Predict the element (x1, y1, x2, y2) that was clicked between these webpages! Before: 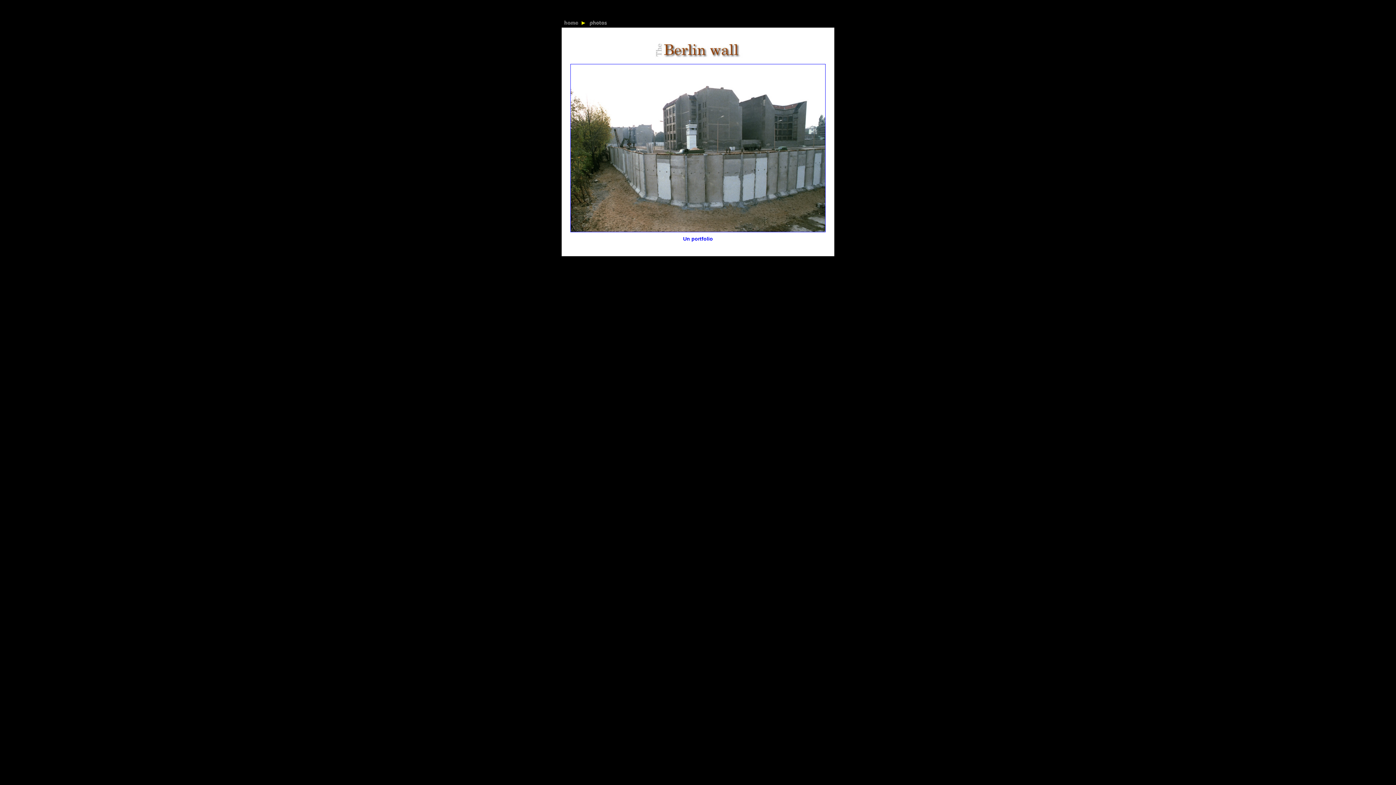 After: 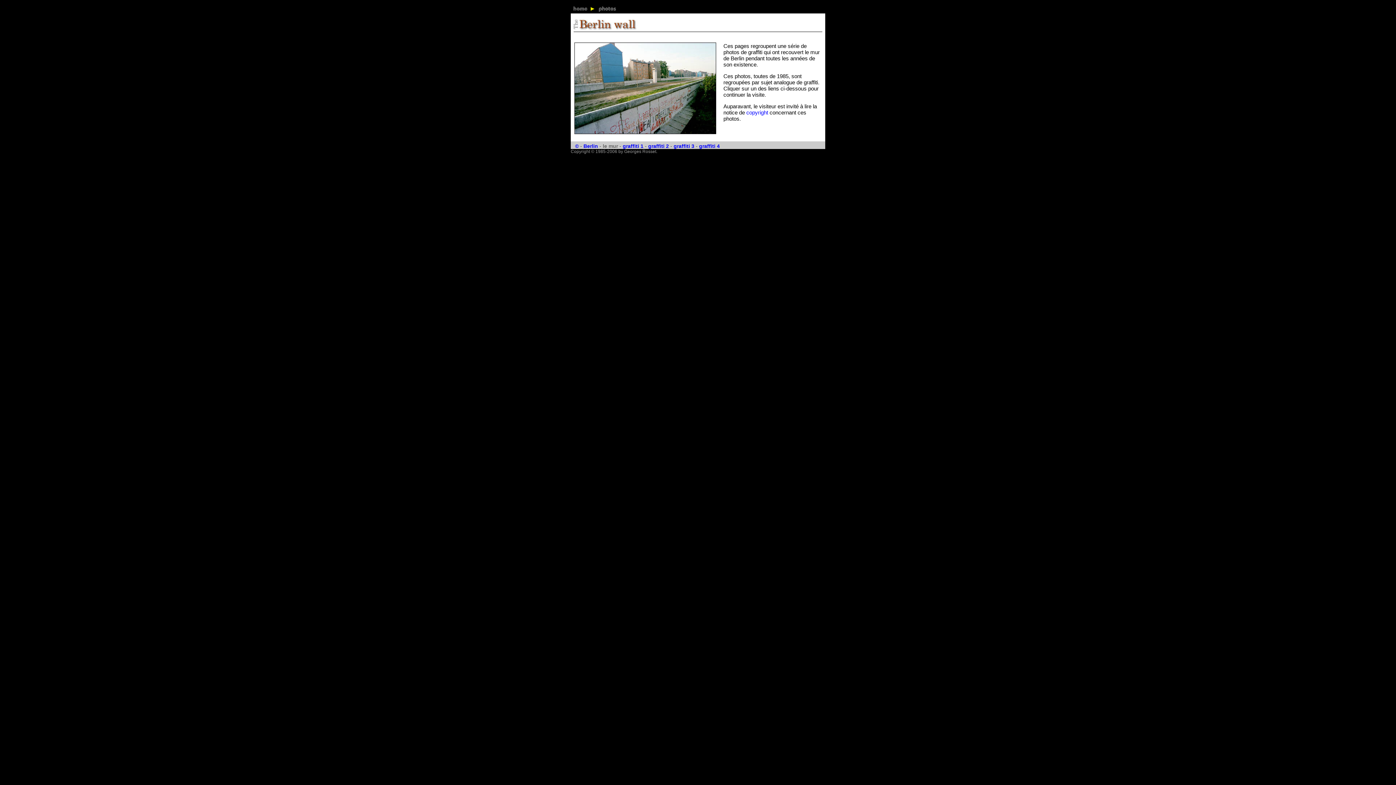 Action: bbox: (570, 227, 825, 233)